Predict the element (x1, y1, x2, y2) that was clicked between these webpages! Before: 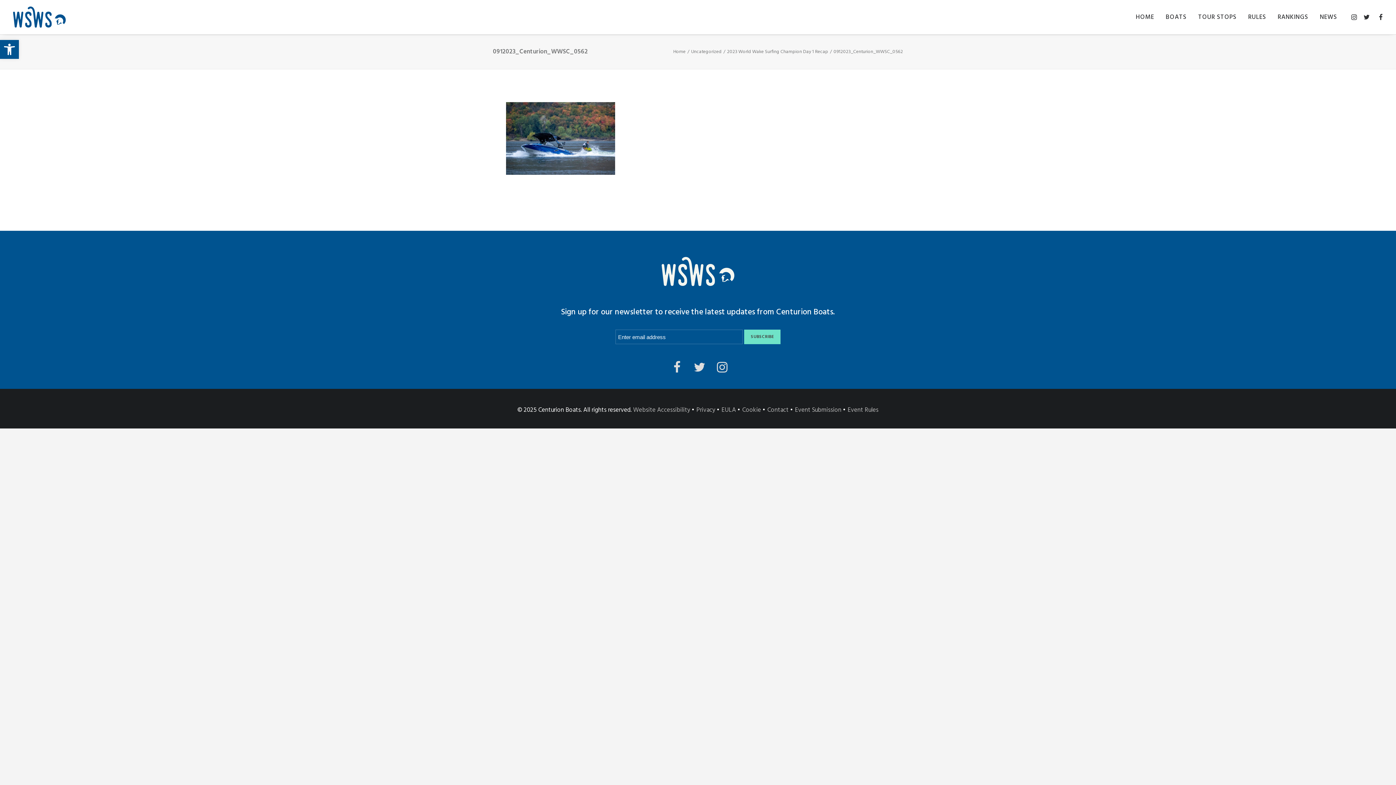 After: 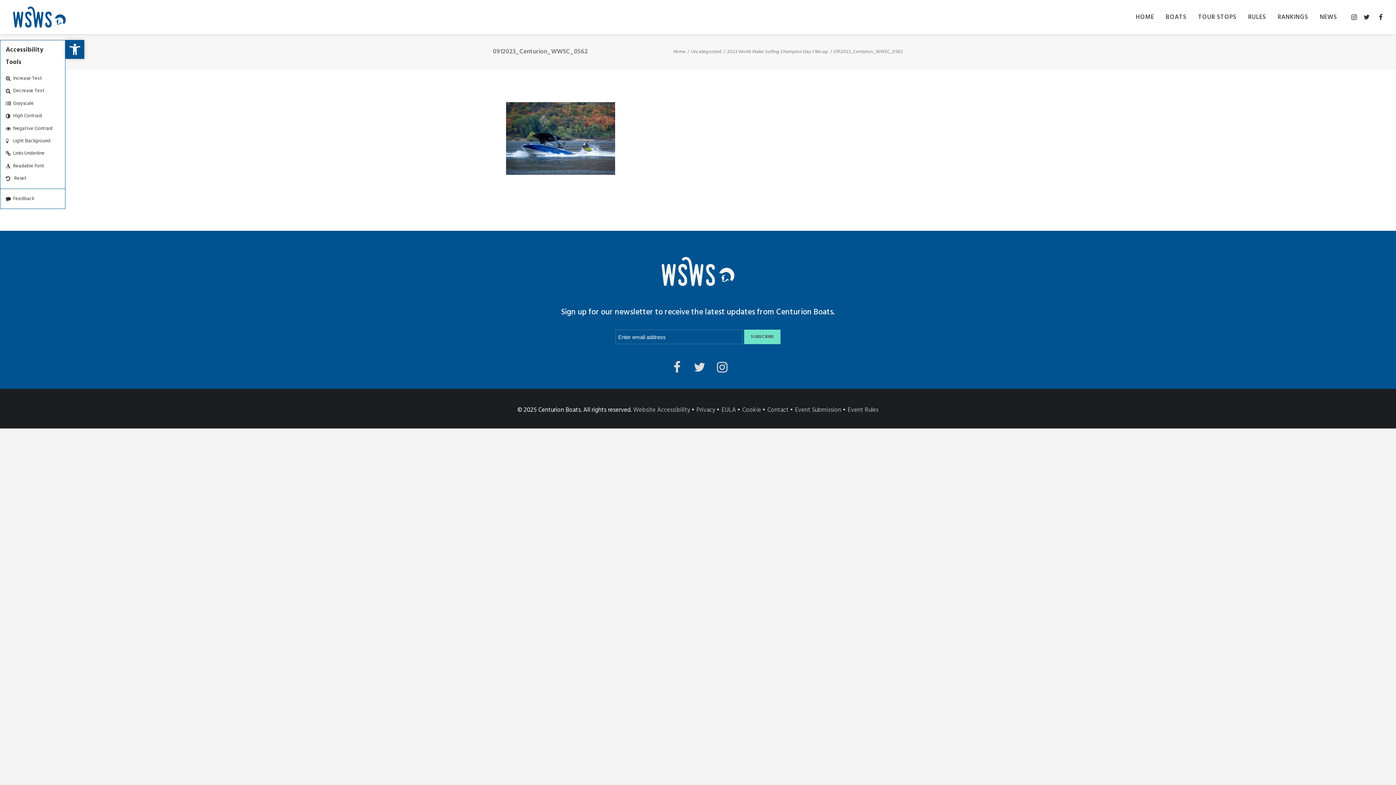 Action: label: Open toolbar bbox: (0, 40, 18, 58)